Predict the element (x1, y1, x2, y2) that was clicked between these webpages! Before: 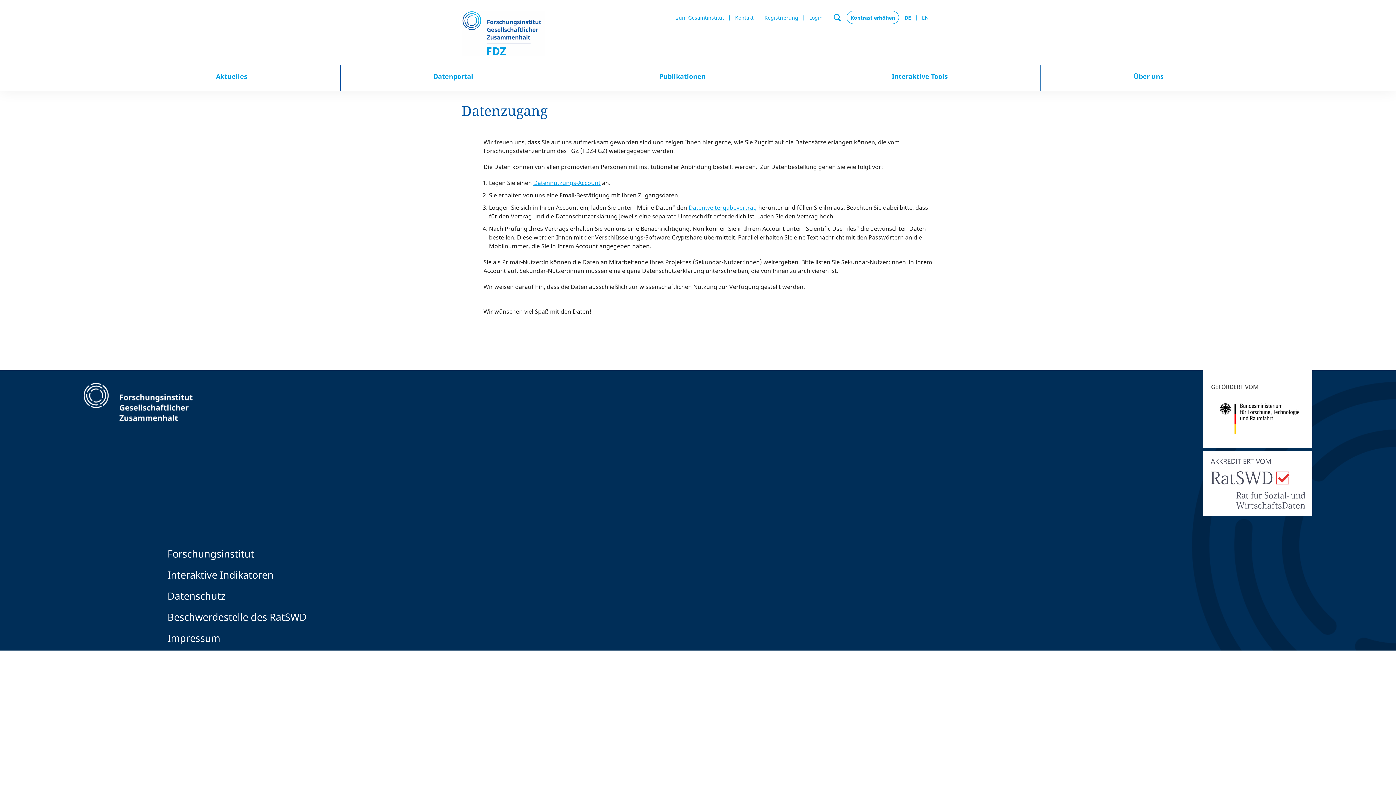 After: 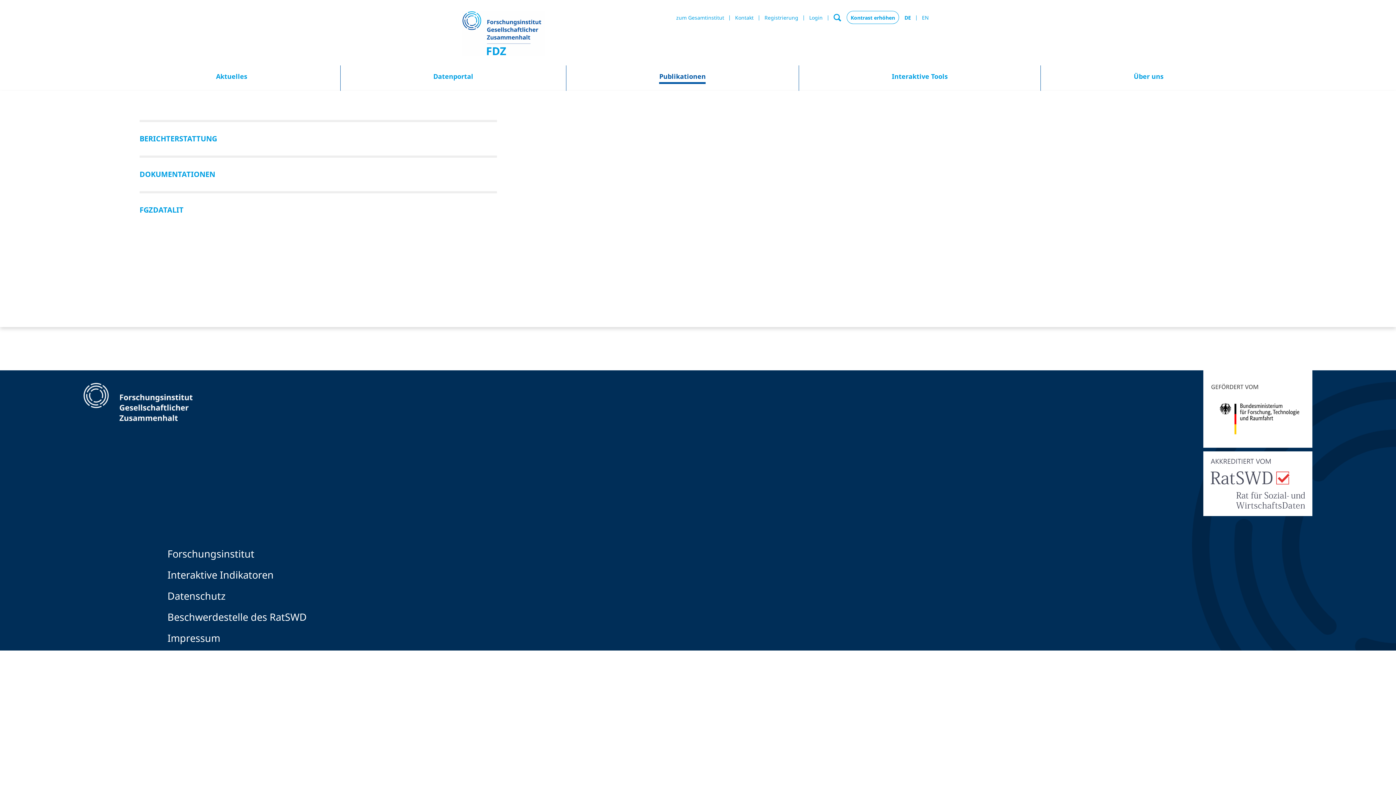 Action: label: Publikationen bbox: (659, 71, 705, 81)